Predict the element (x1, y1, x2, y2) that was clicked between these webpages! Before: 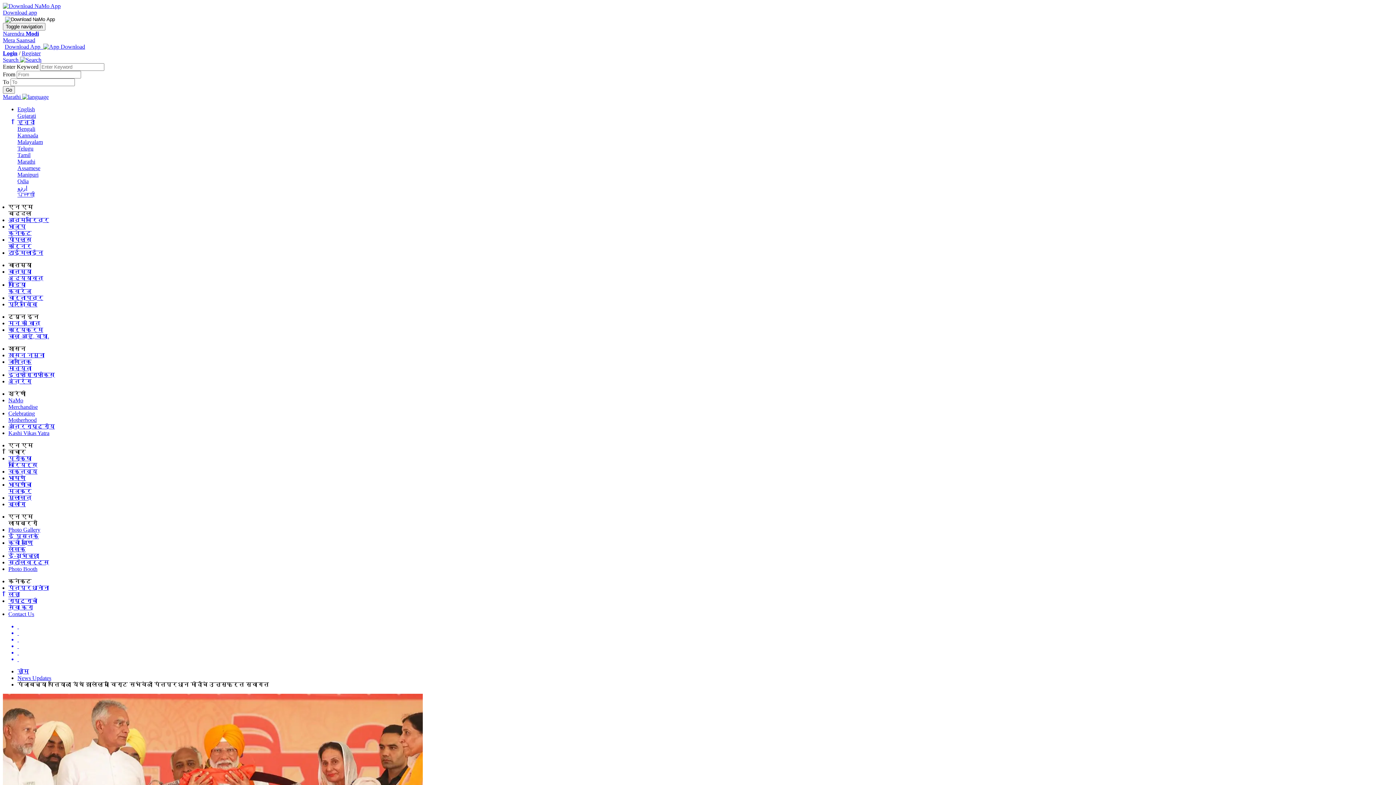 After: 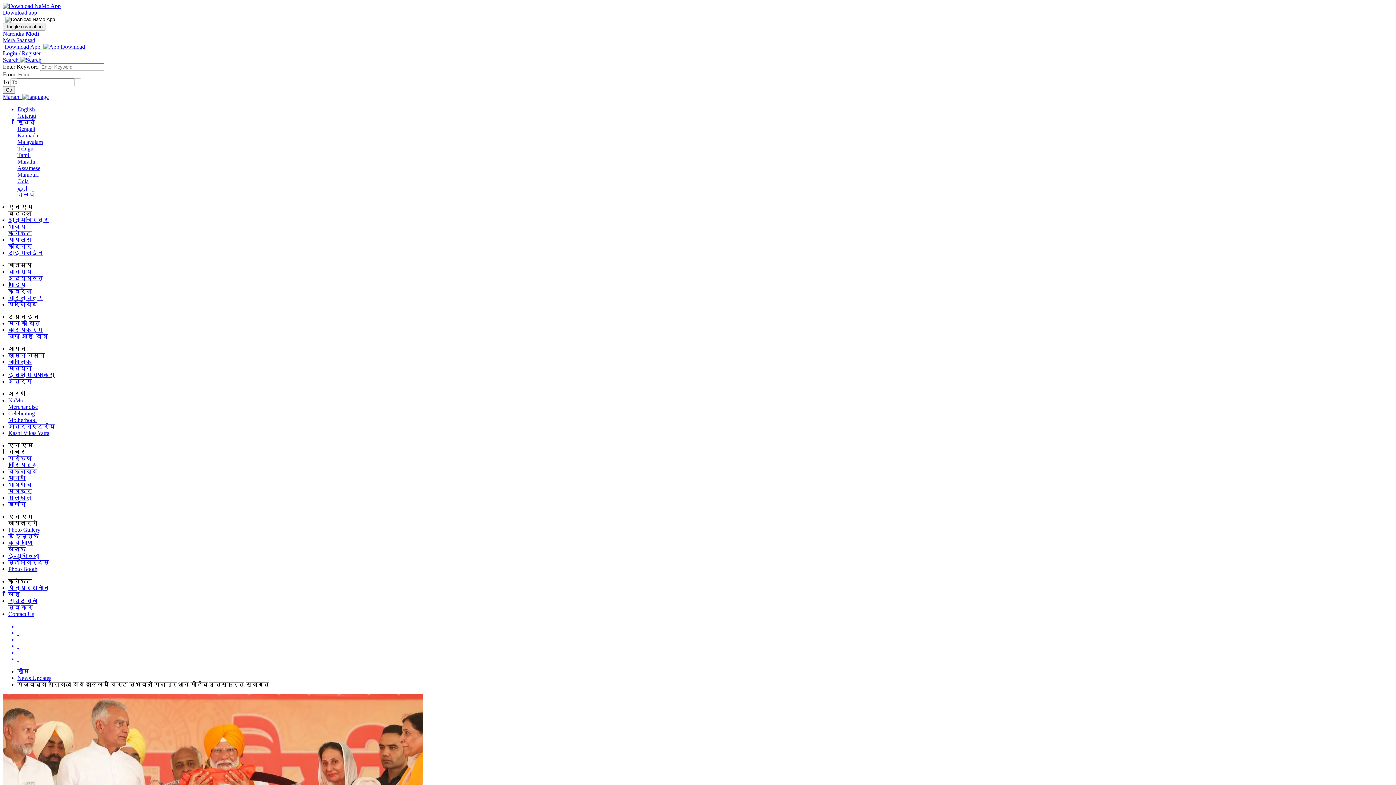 Action: bbox: (17, 656, 1393, 662) label:  